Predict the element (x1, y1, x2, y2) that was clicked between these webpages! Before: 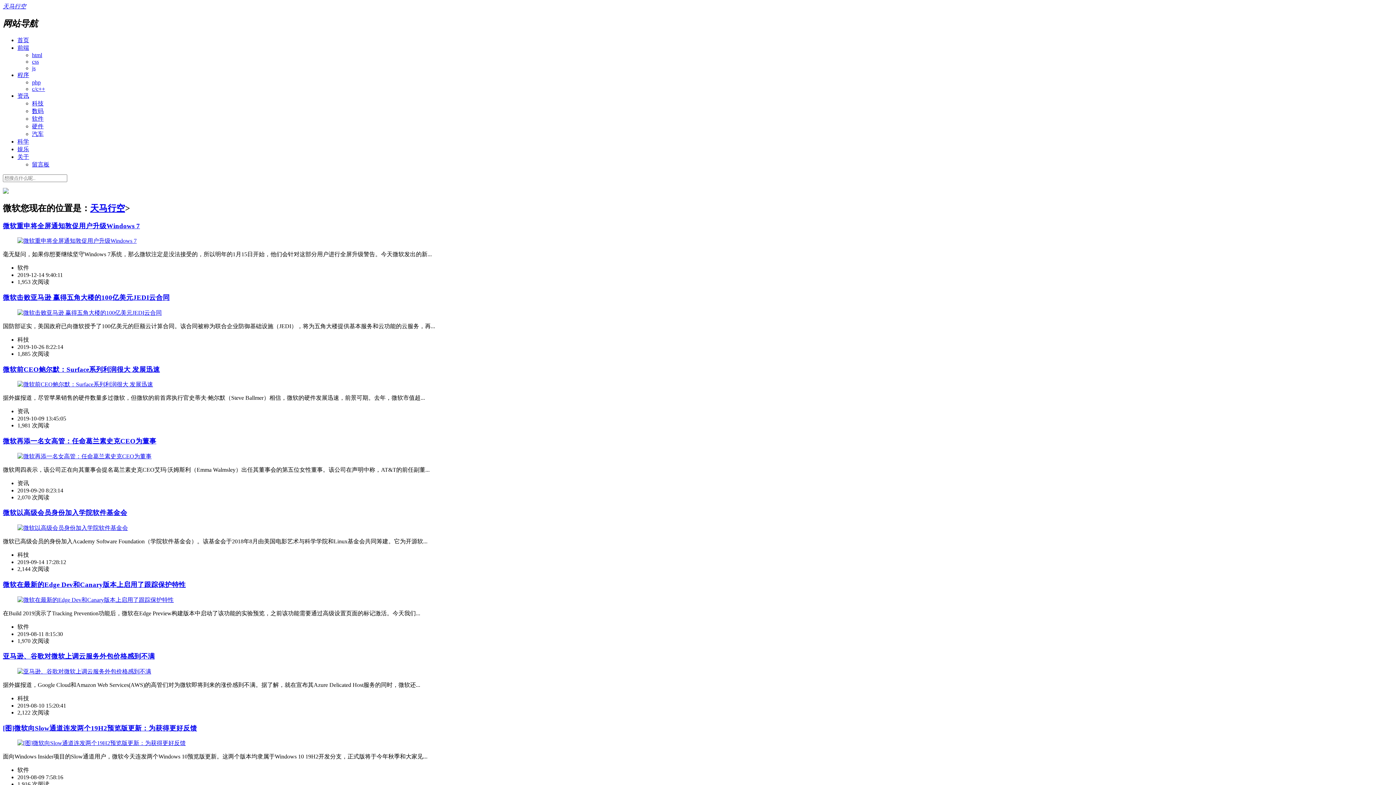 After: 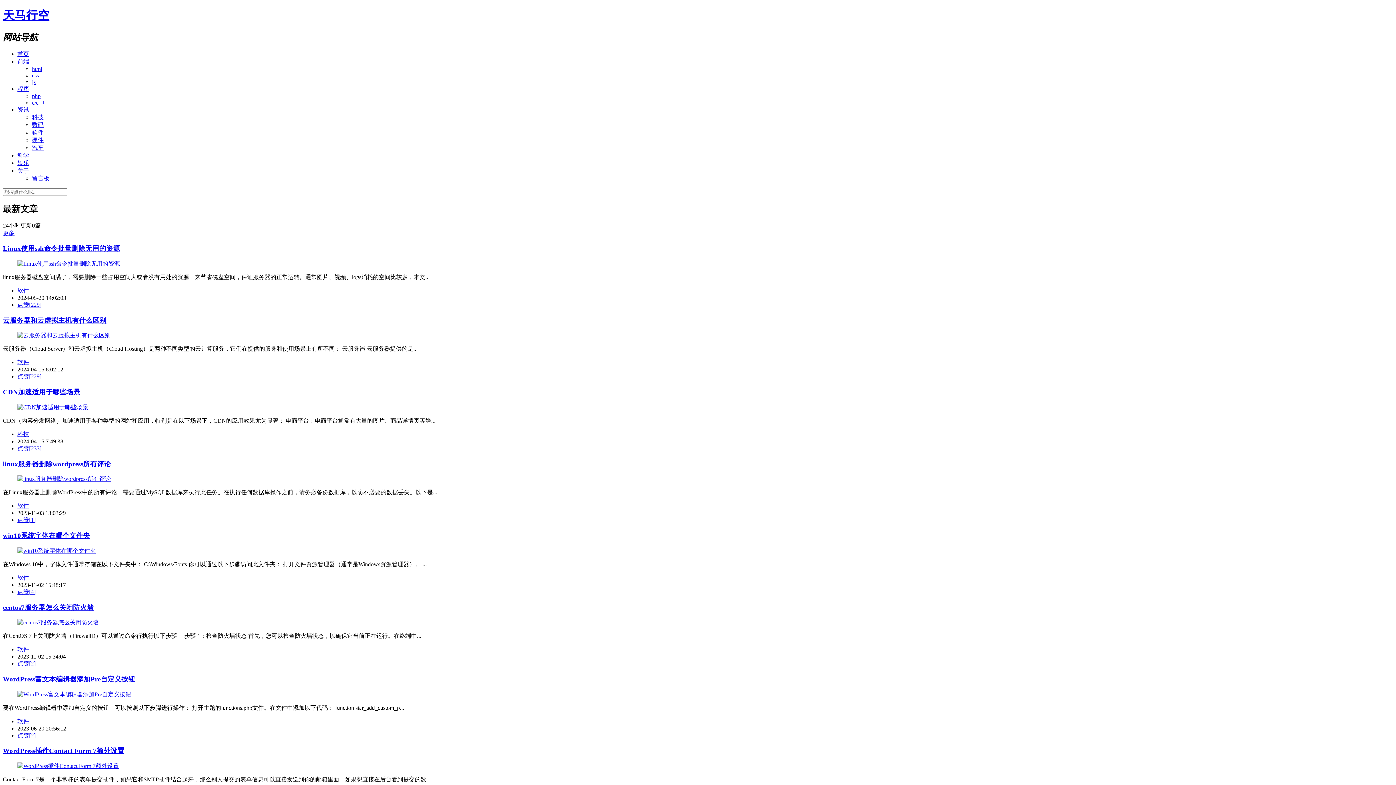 Action: label: 天马行空 bbox: (90, 203, 125, 212)